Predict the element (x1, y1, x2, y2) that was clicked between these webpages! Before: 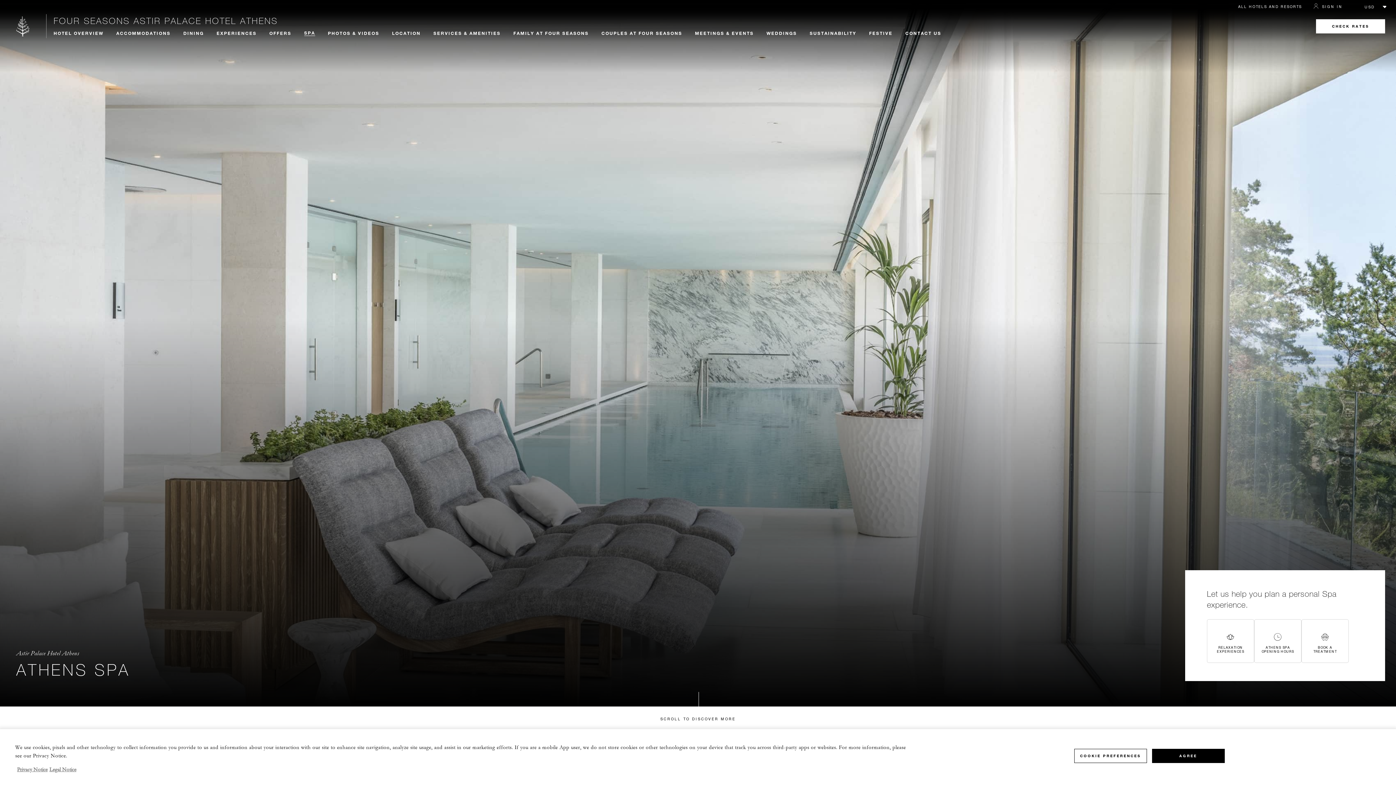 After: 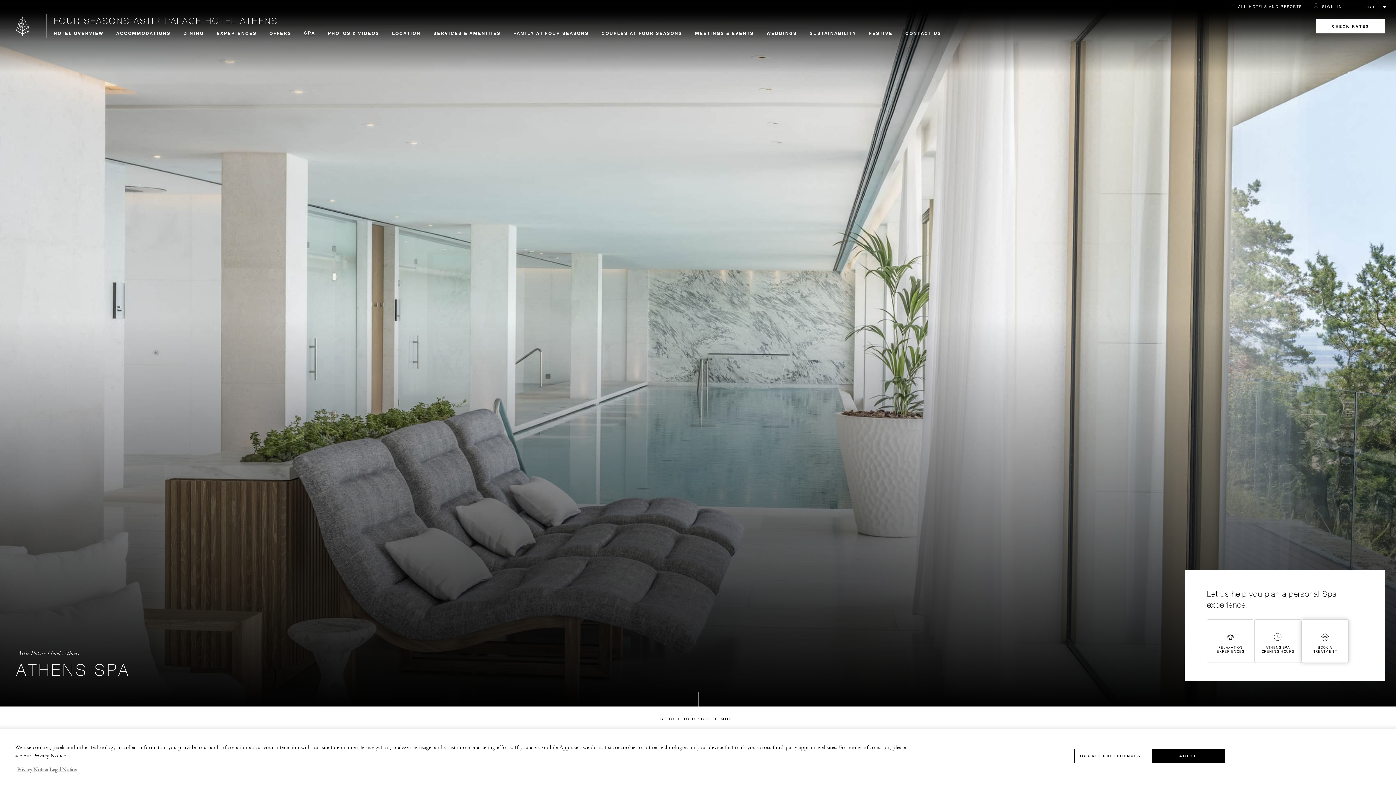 Action: bbox: (1356, 619, 1403, 663) label: BOOK A TREATMENT